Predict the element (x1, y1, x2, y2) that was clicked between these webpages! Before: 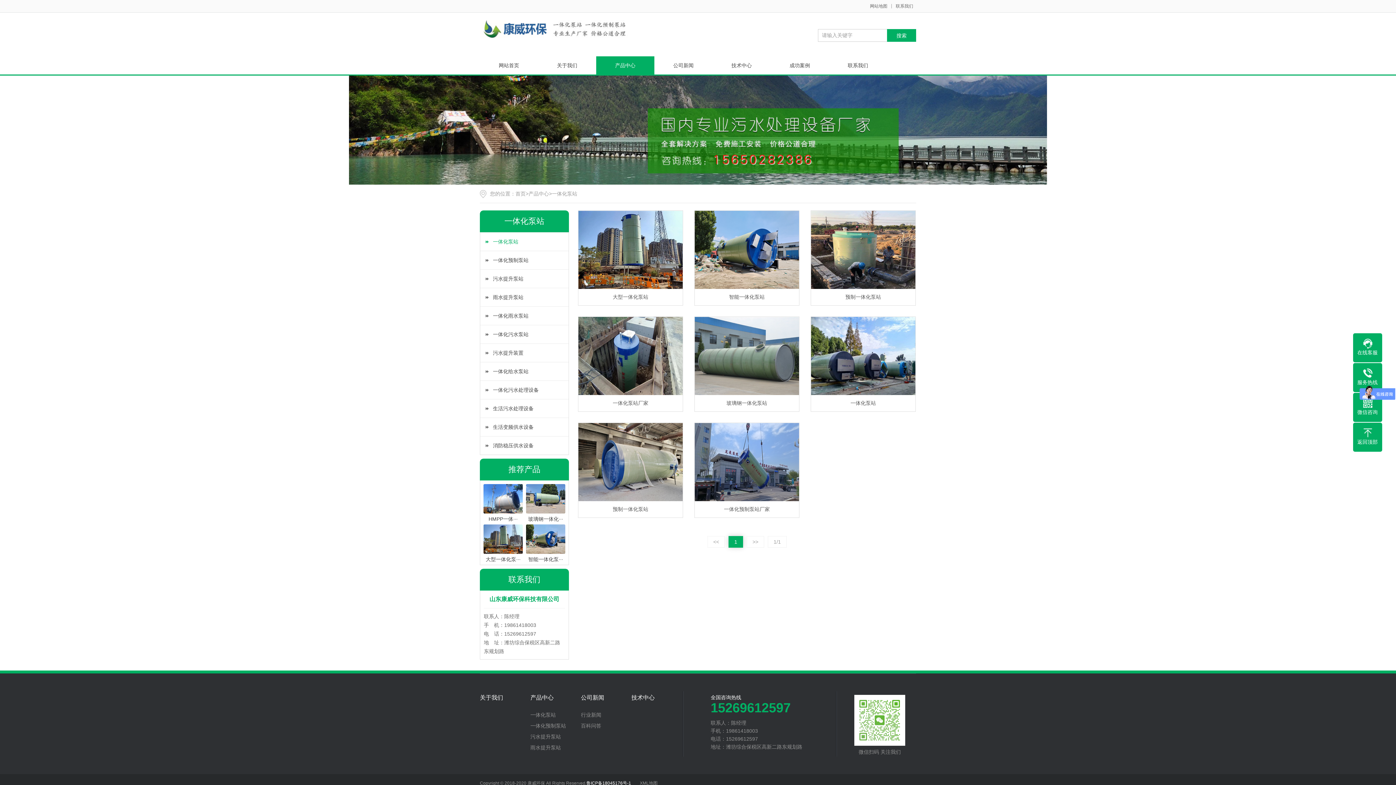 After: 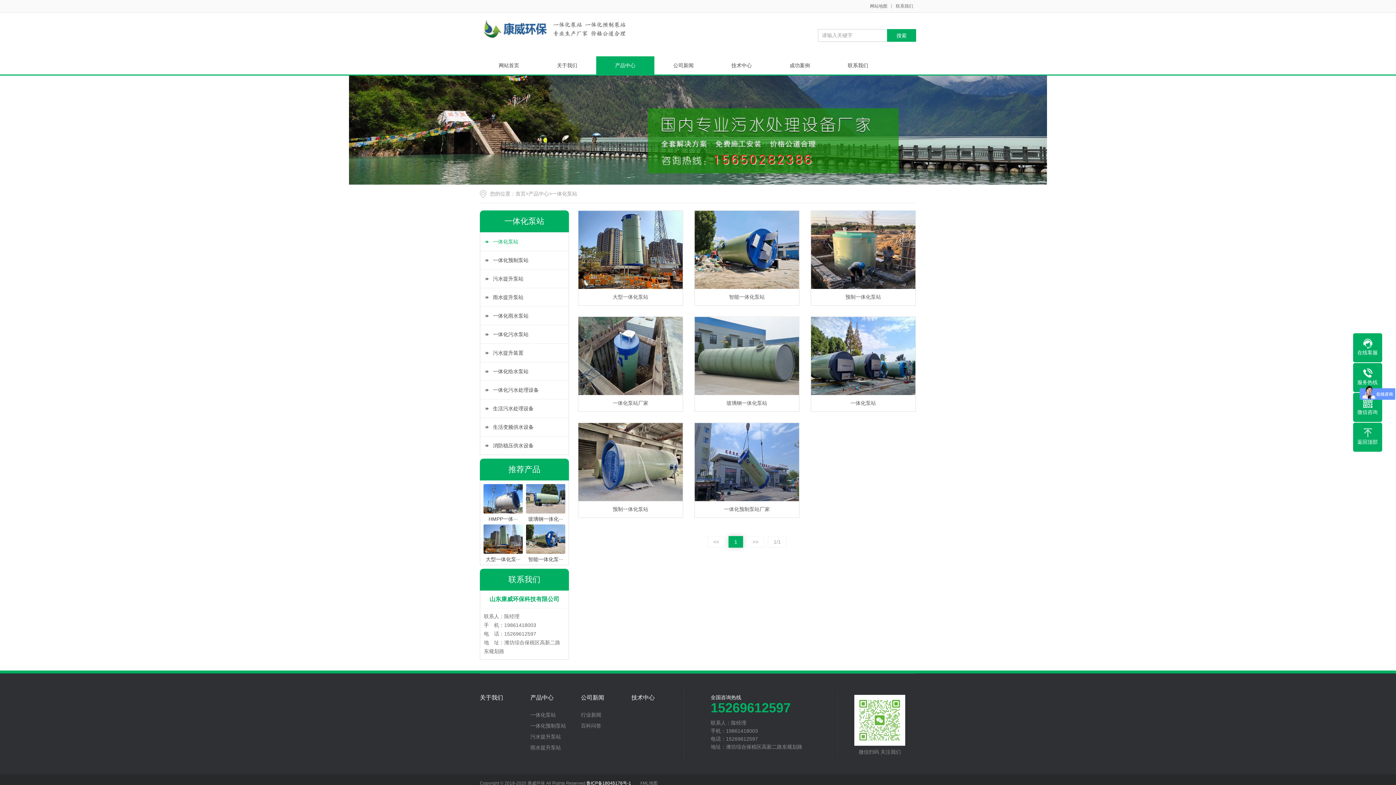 Action: bbox: (552, 190, 577, 196) label: 一体化泵站